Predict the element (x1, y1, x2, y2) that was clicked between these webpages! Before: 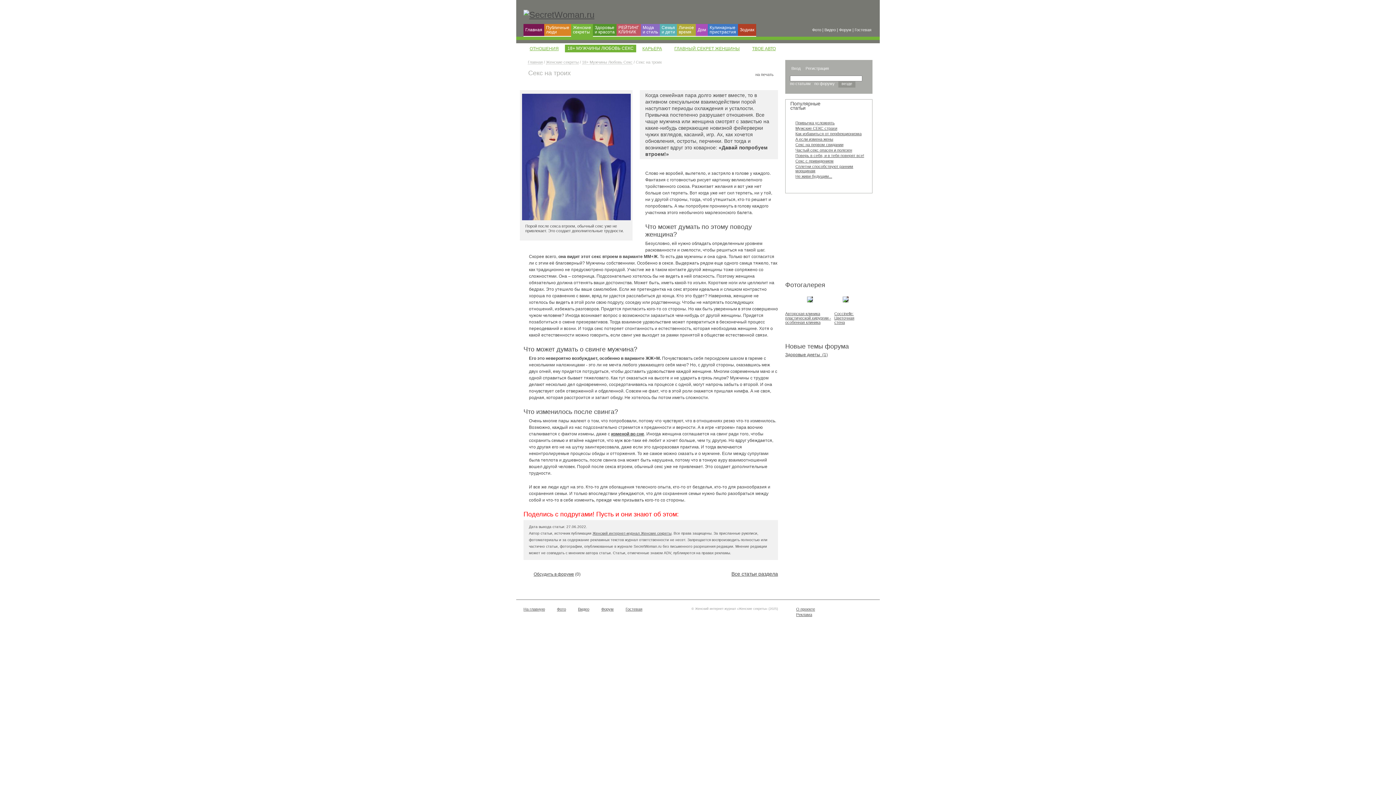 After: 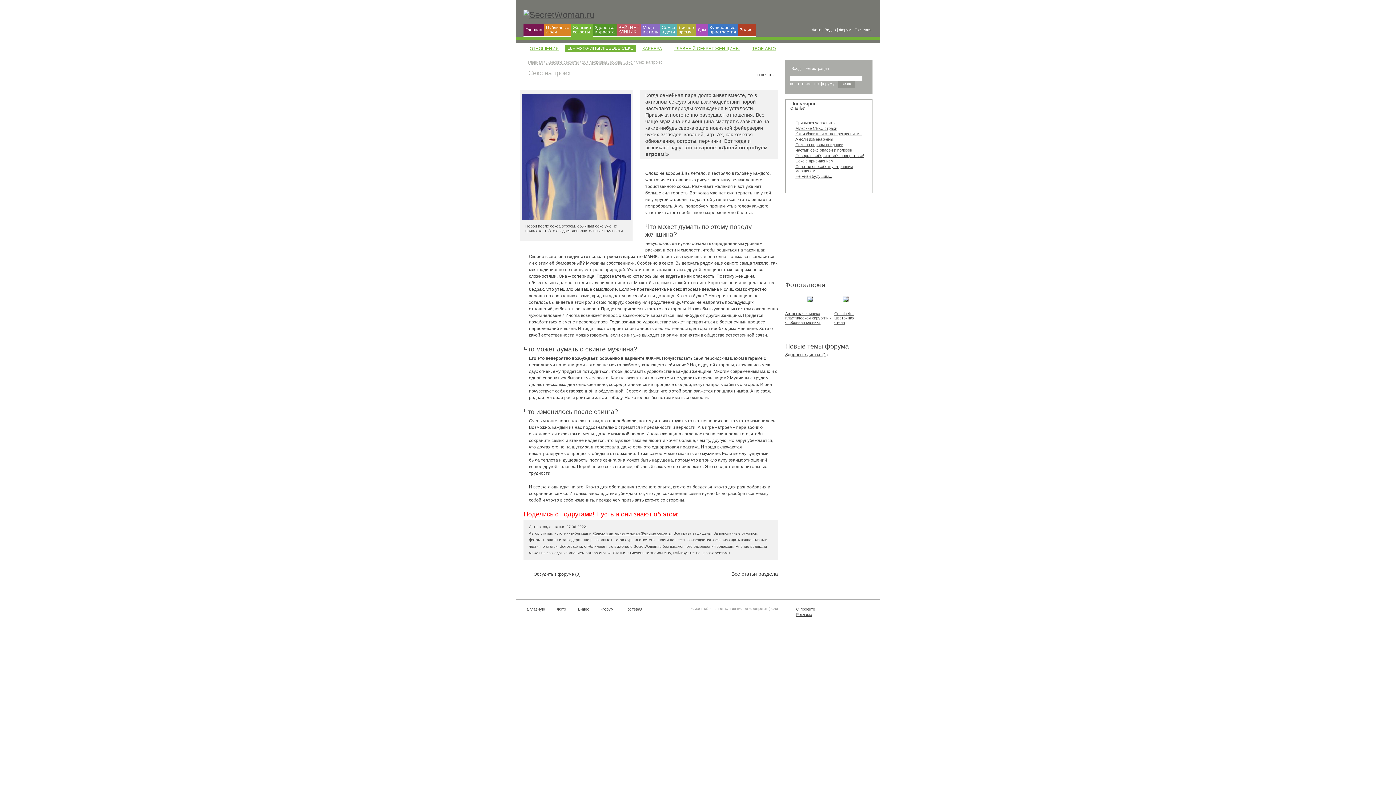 Action: bbox: (785, 99, 829, 111) label: Популярные статьи